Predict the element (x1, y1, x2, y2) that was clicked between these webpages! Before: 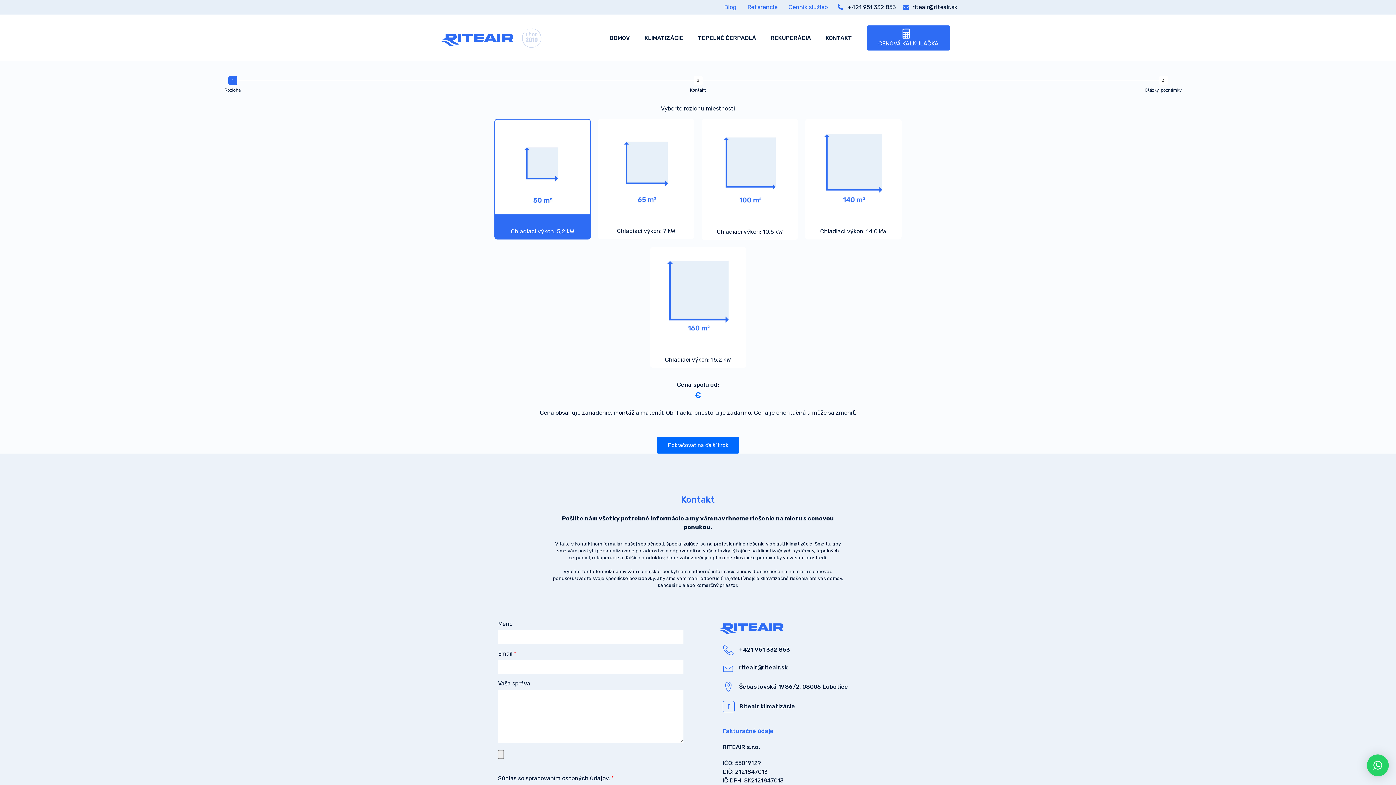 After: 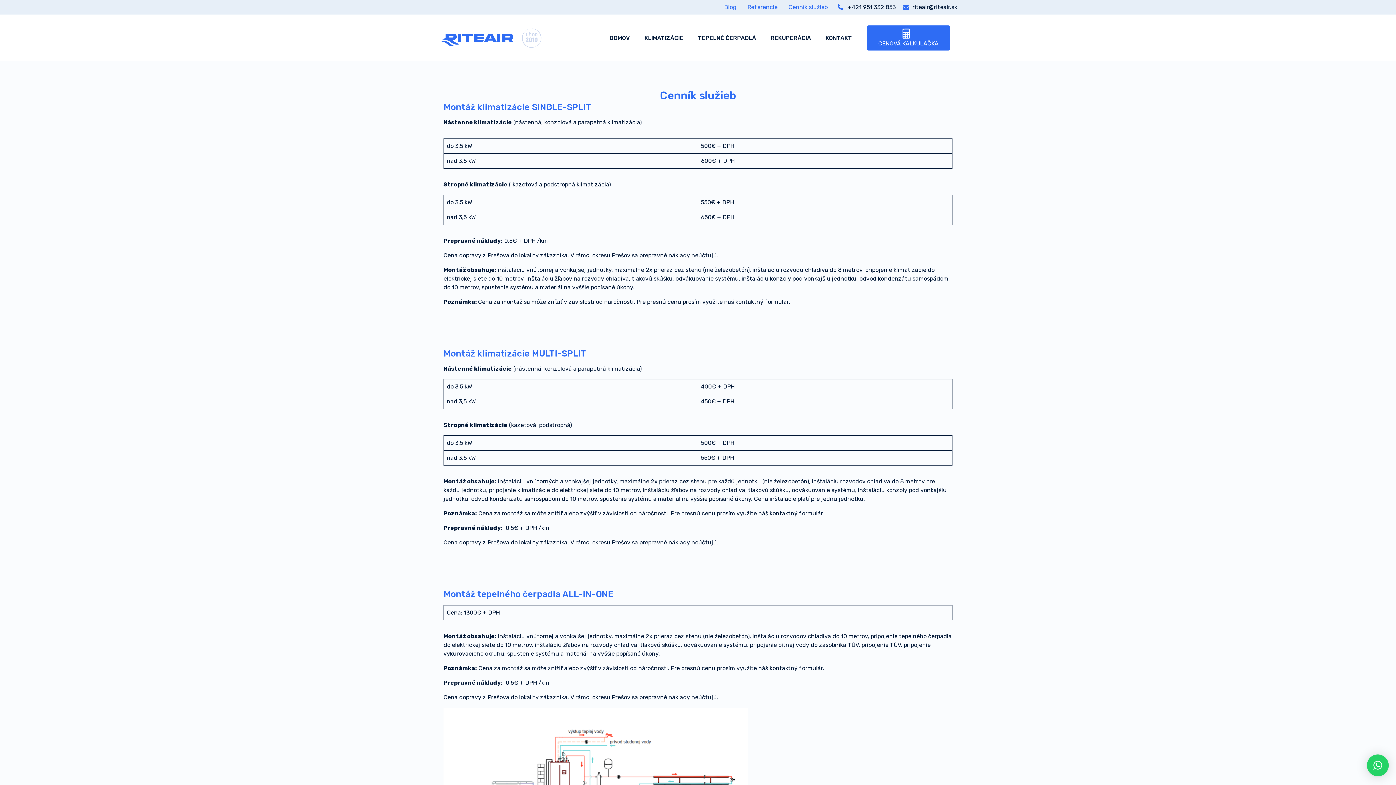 Action: label: Cenník služieb bbox: (788, 2, 828, 11)